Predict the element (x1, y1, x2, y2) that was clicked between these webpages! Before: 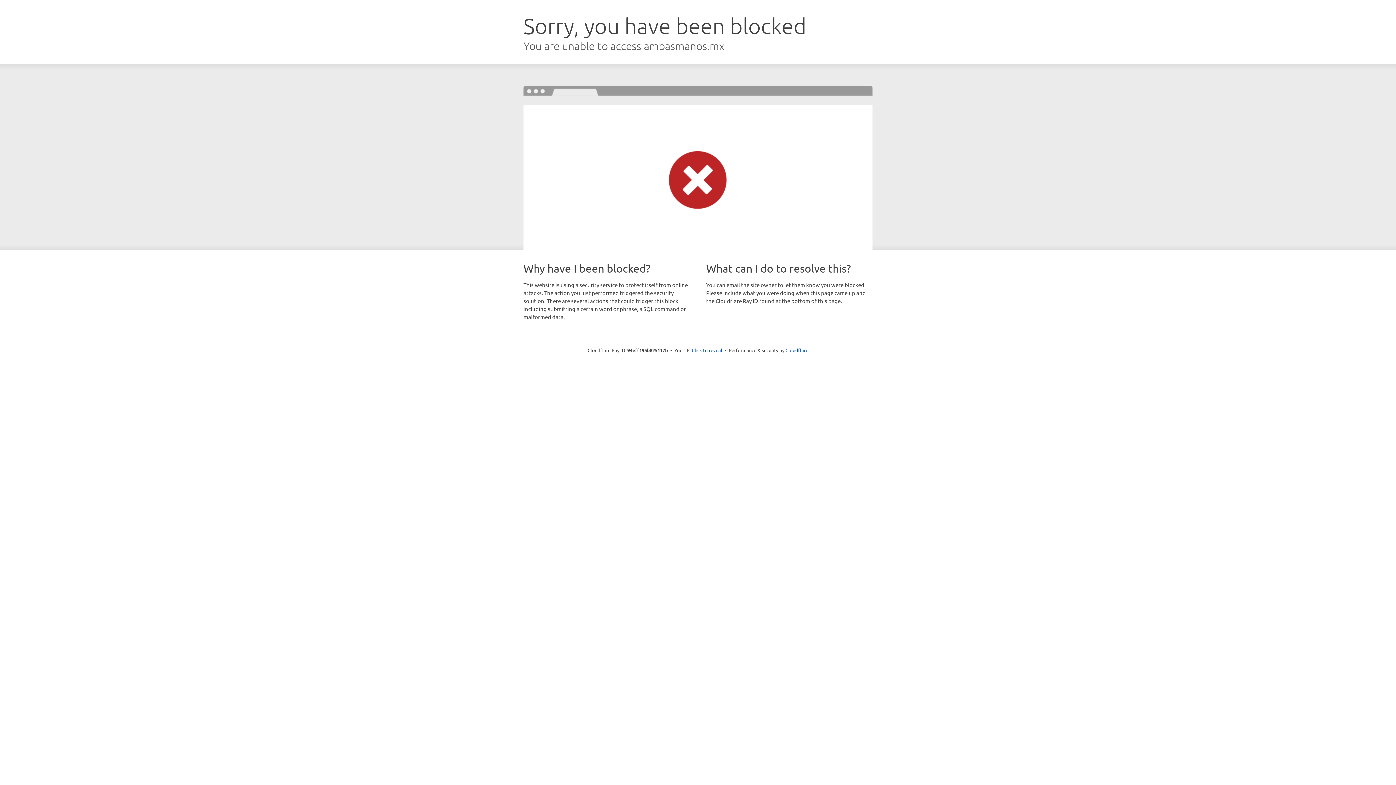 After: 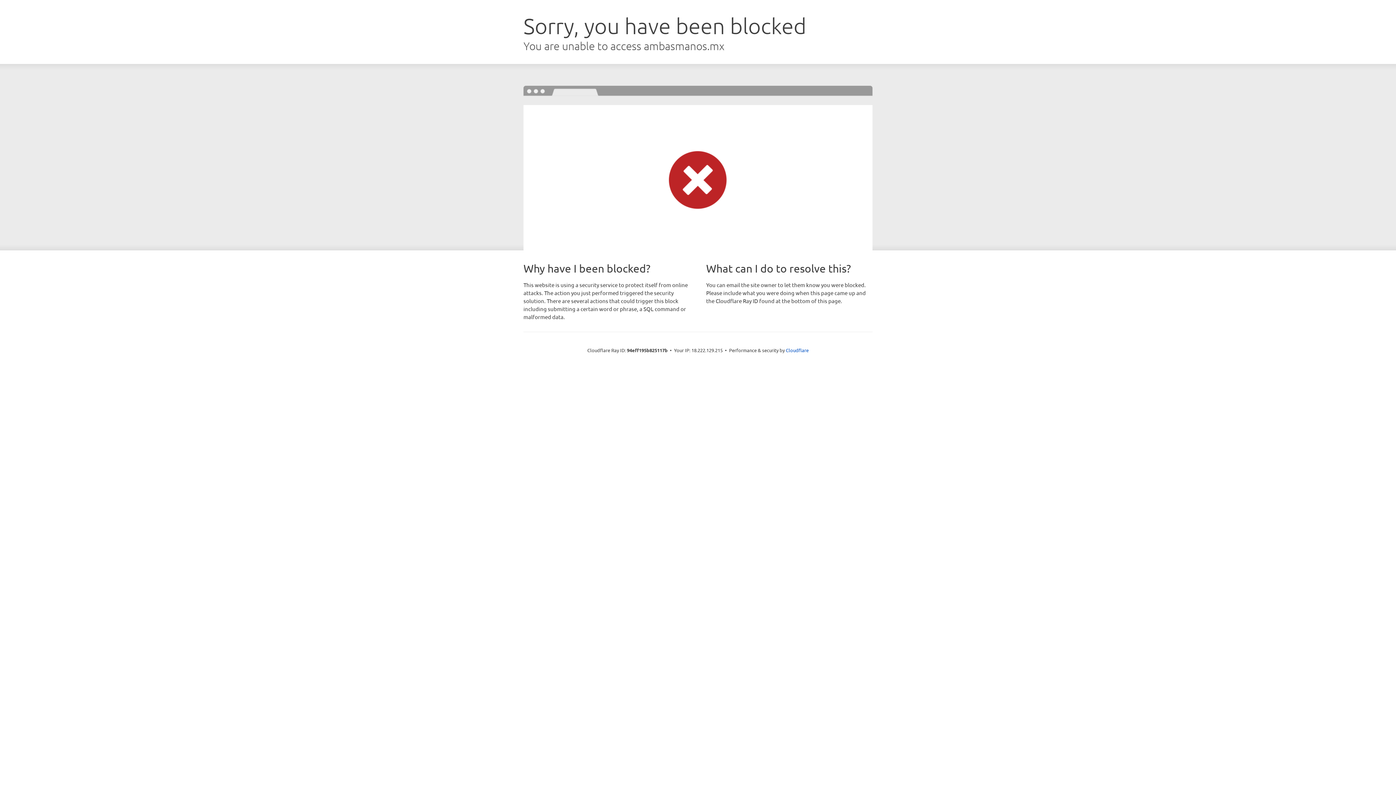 Action: bbox: (692, 346, 722, 353) label: Click to reveal